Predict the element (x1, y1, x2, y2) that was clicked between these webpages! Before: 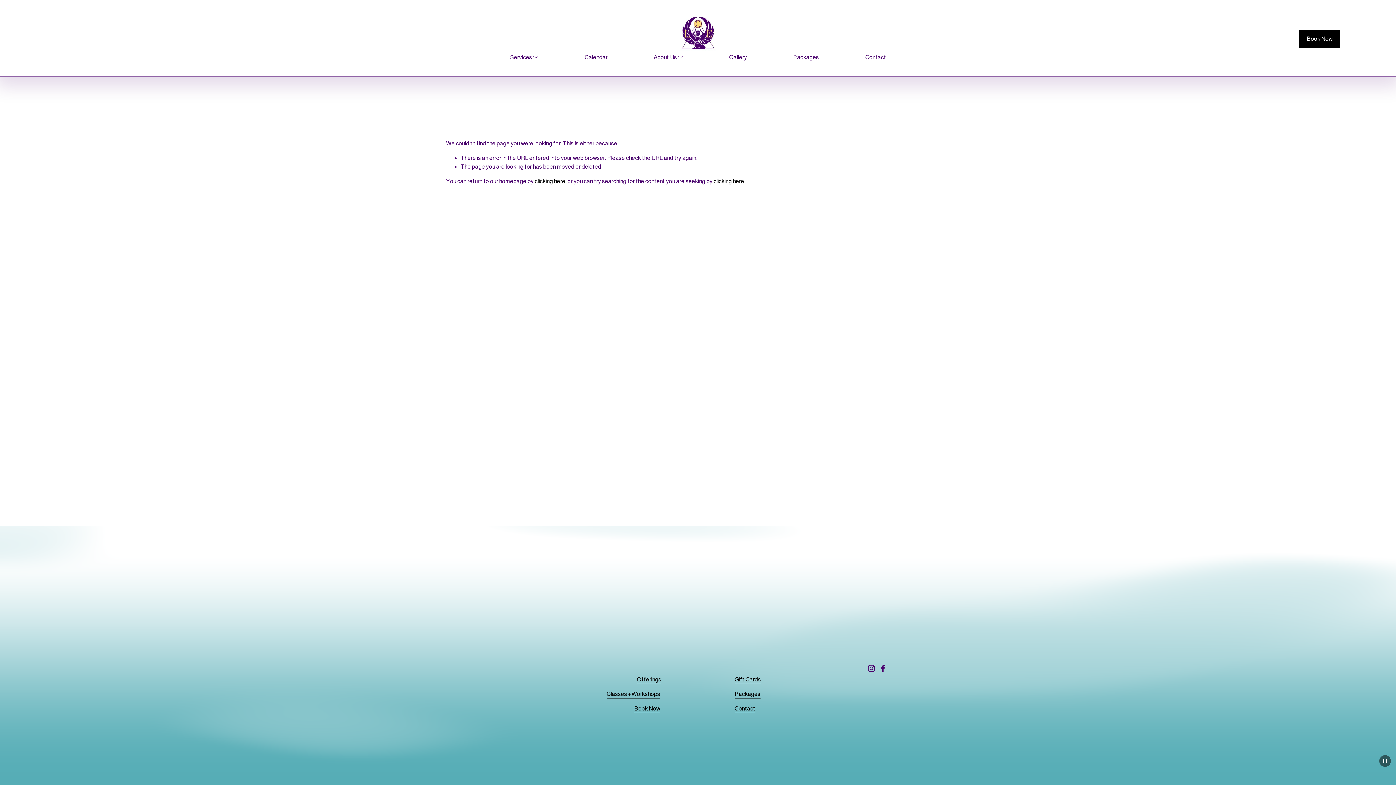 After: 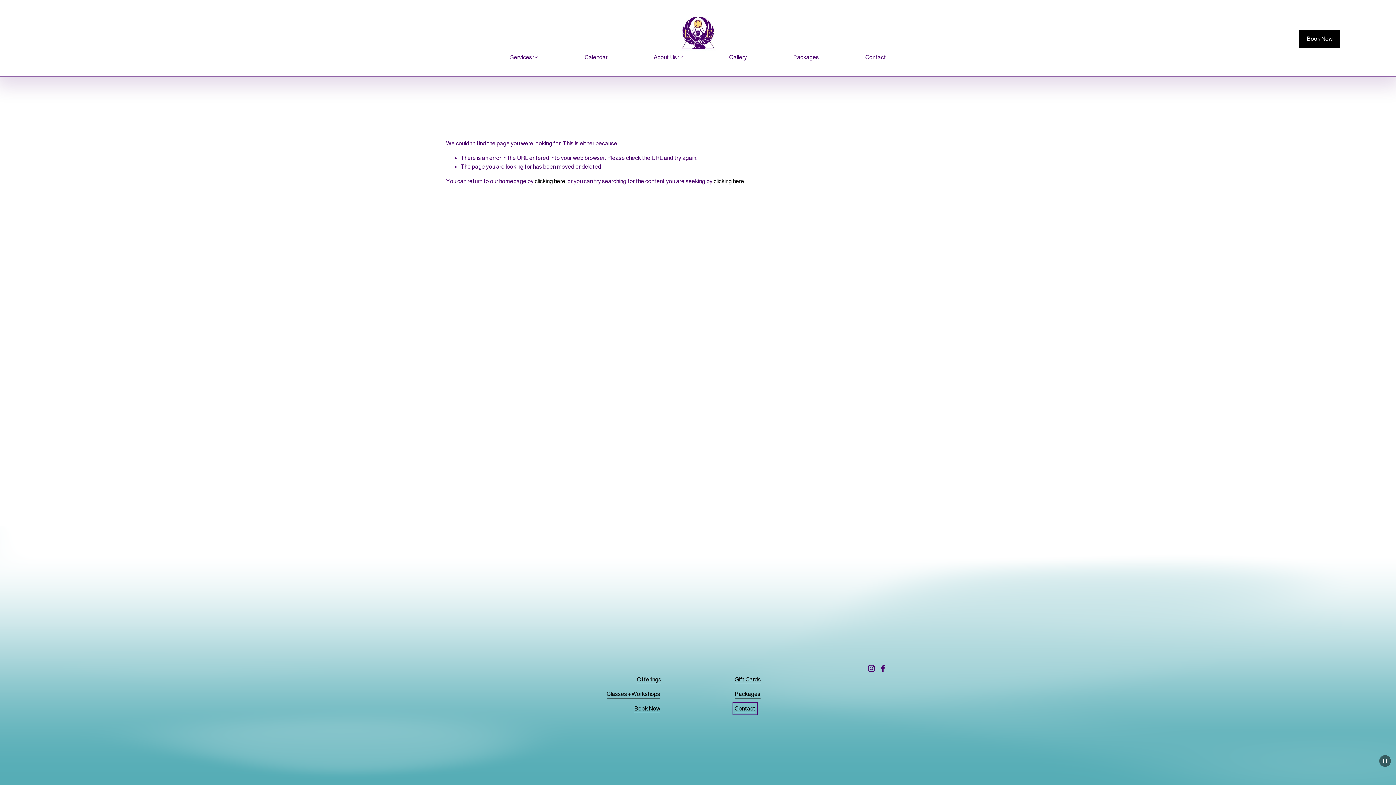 Action: bbox: (734, 704, 755, 713) label: Contact